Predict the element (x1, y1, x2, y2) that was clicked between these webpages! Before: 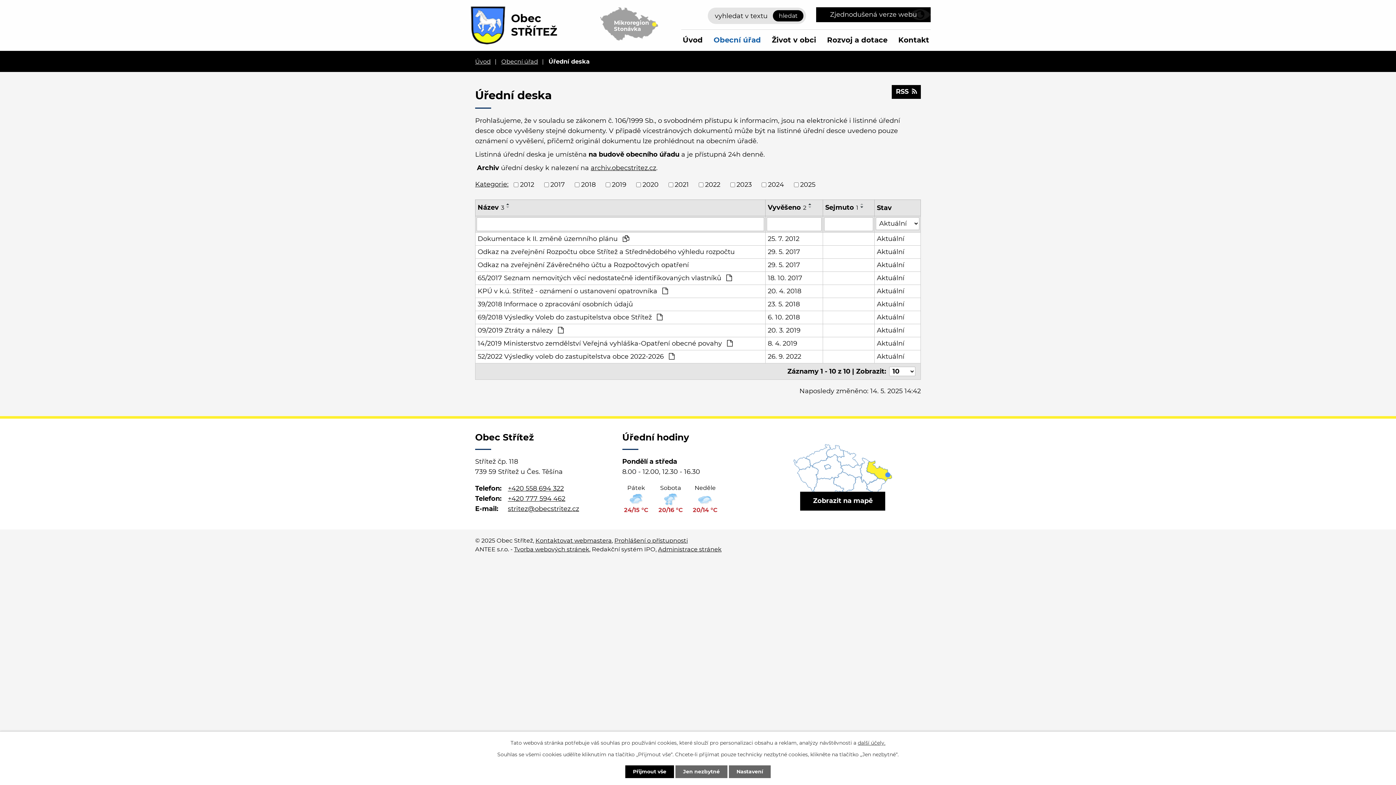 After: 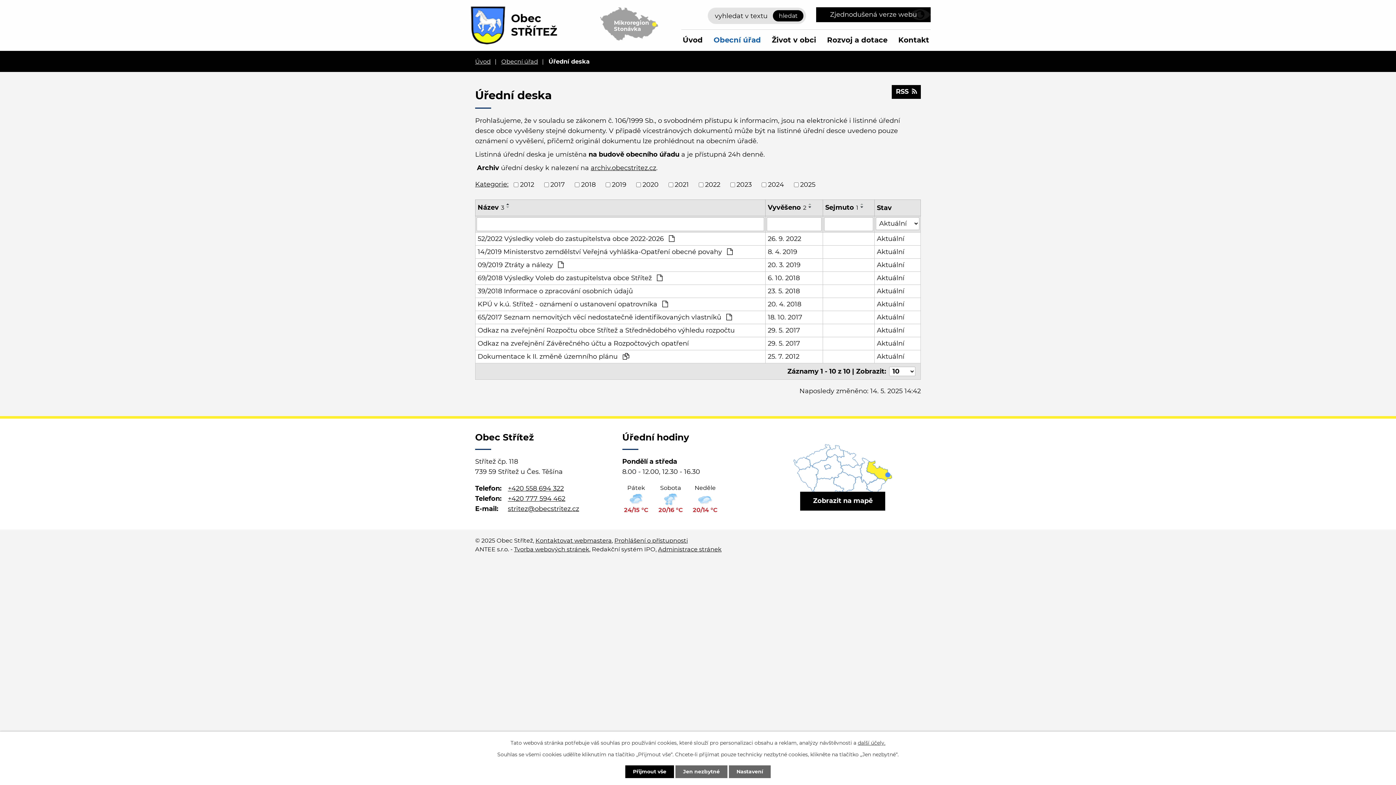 Action: bbox: (768, 202, 806, 212) label: Vyvěšeno2